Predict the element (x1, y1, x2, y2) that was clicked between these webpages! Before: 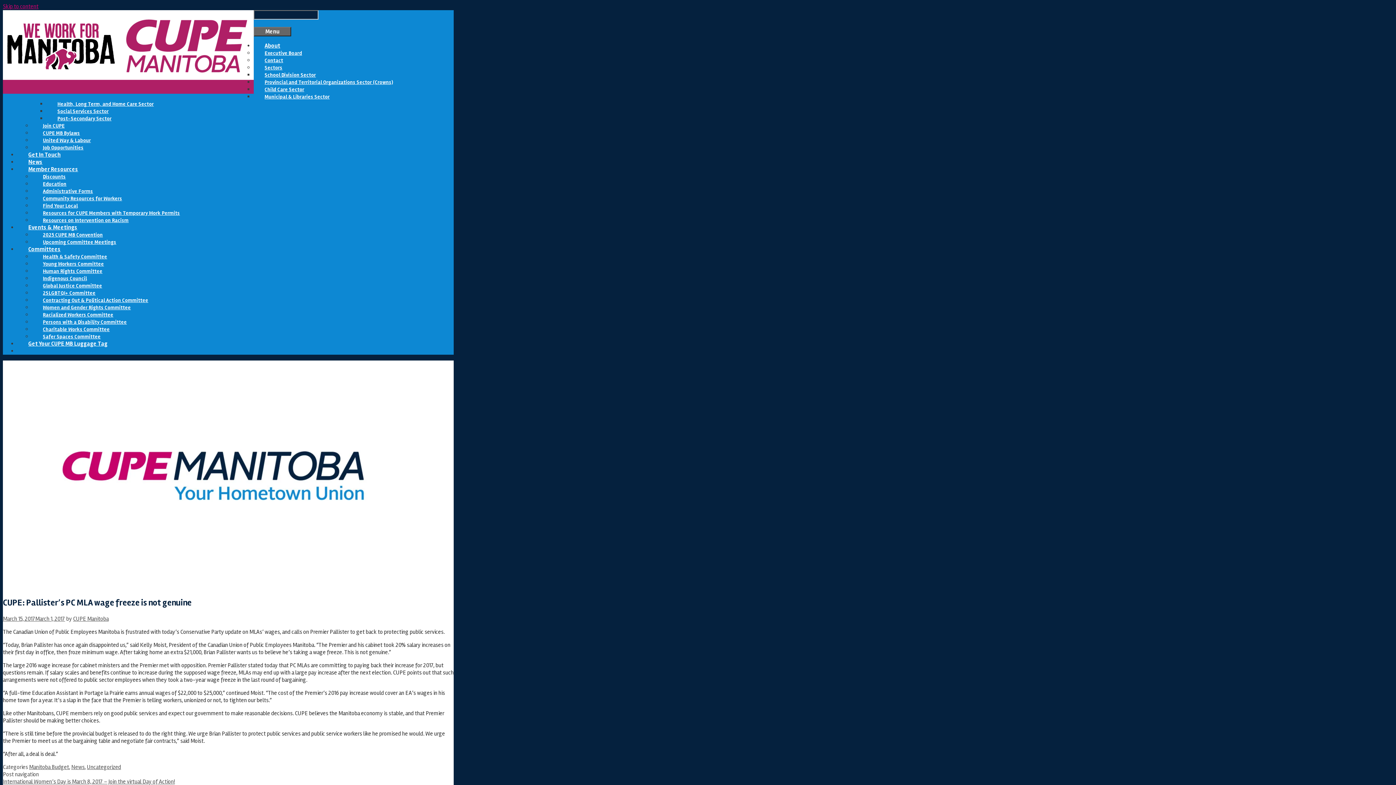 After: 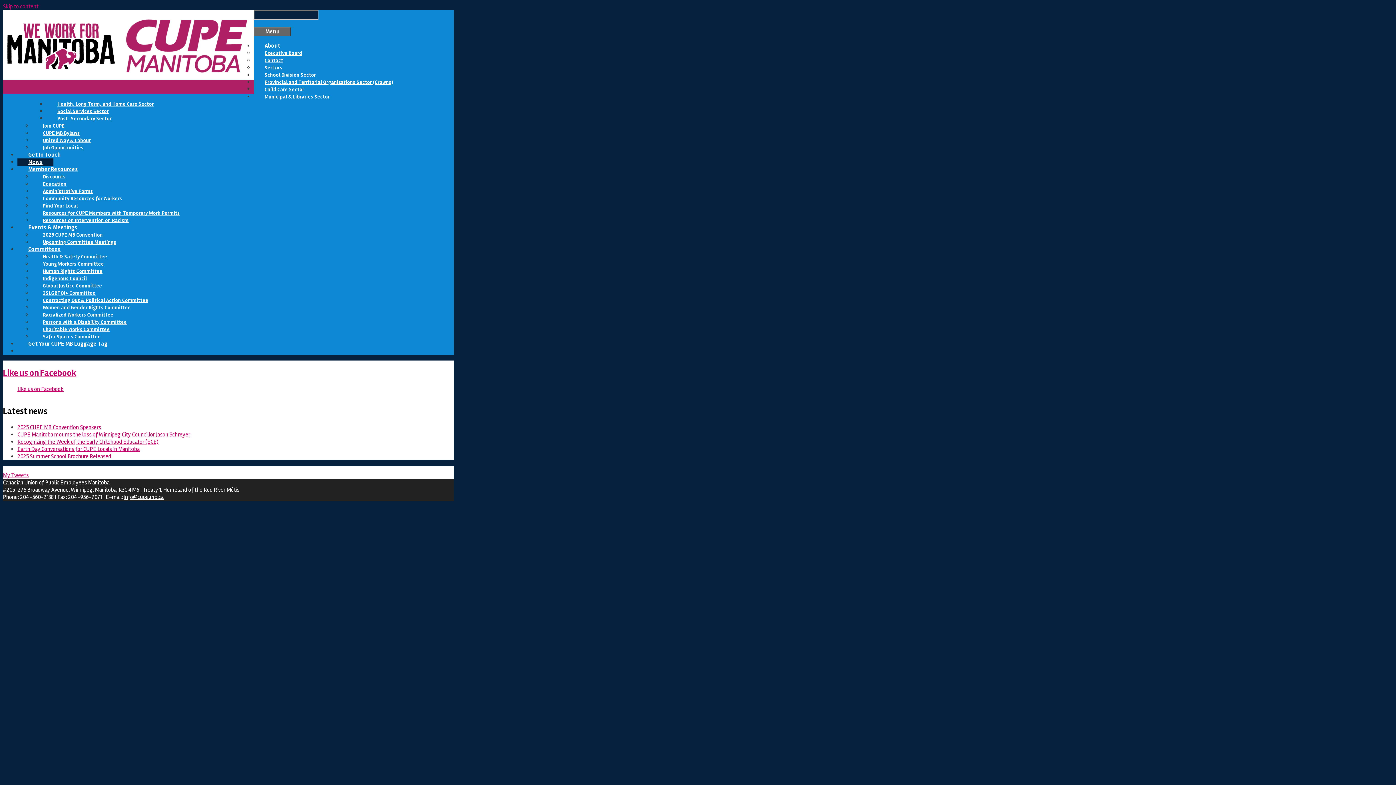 Action: bbox: (2, 88, 253, 95)